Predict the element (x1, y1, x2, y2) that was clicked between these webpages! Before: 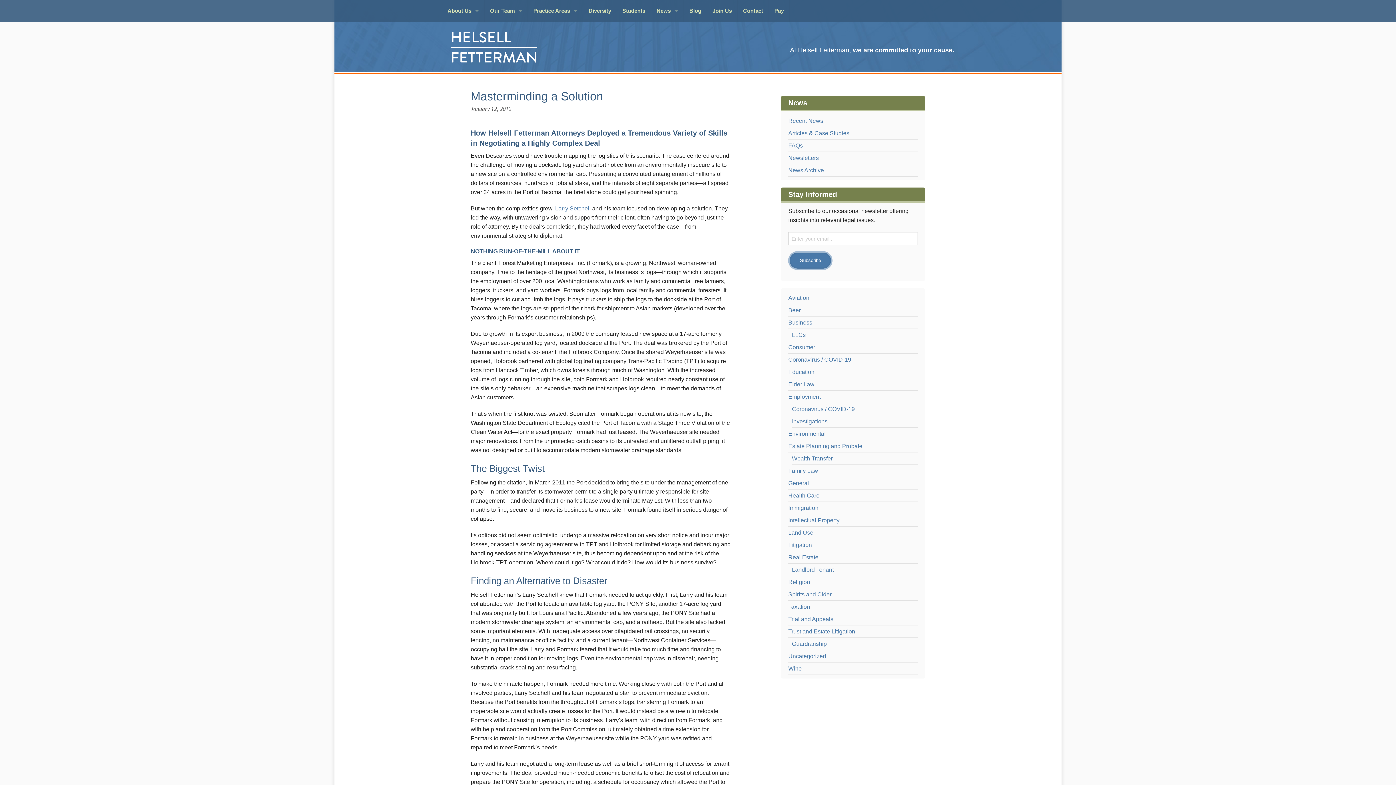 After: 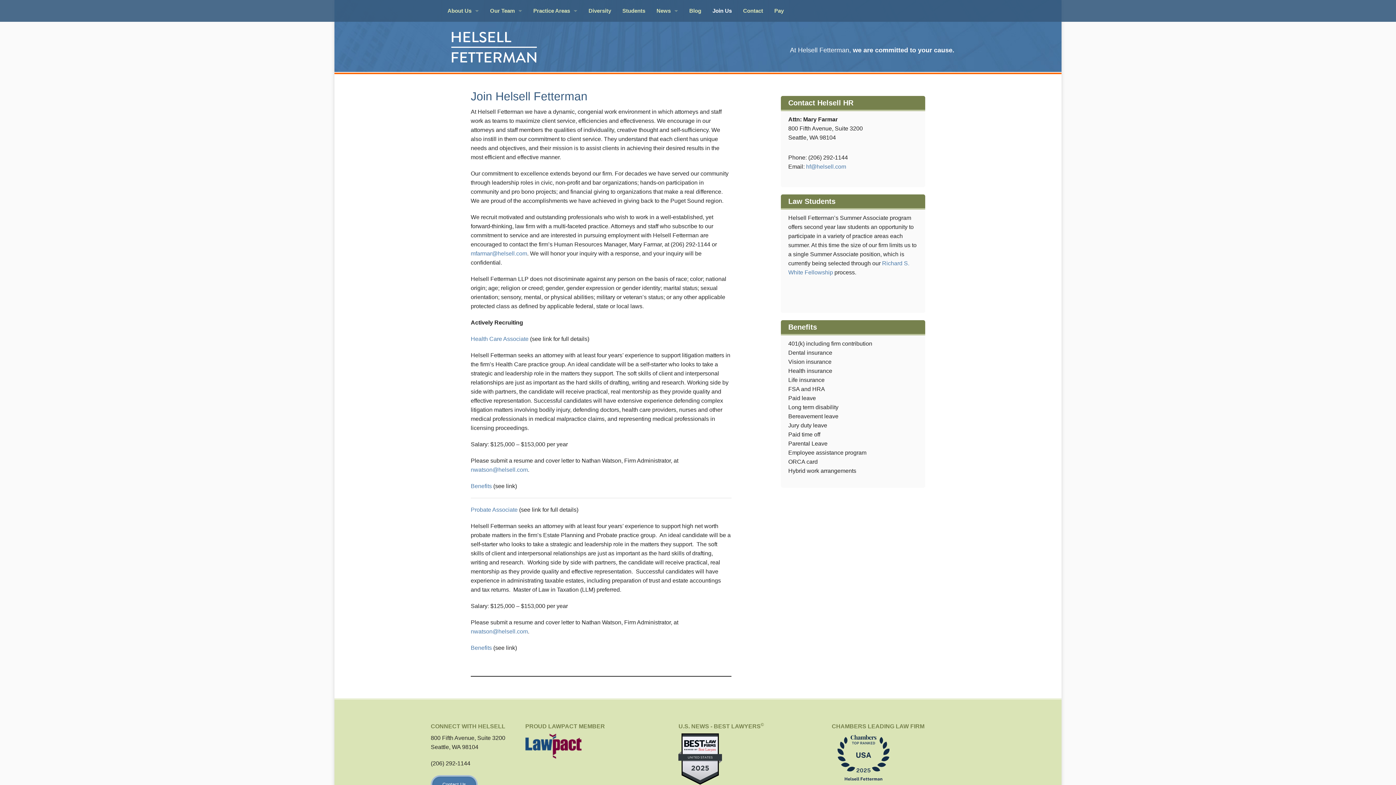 Action: bbox: (707, 0, 737, 21) label: Join Us